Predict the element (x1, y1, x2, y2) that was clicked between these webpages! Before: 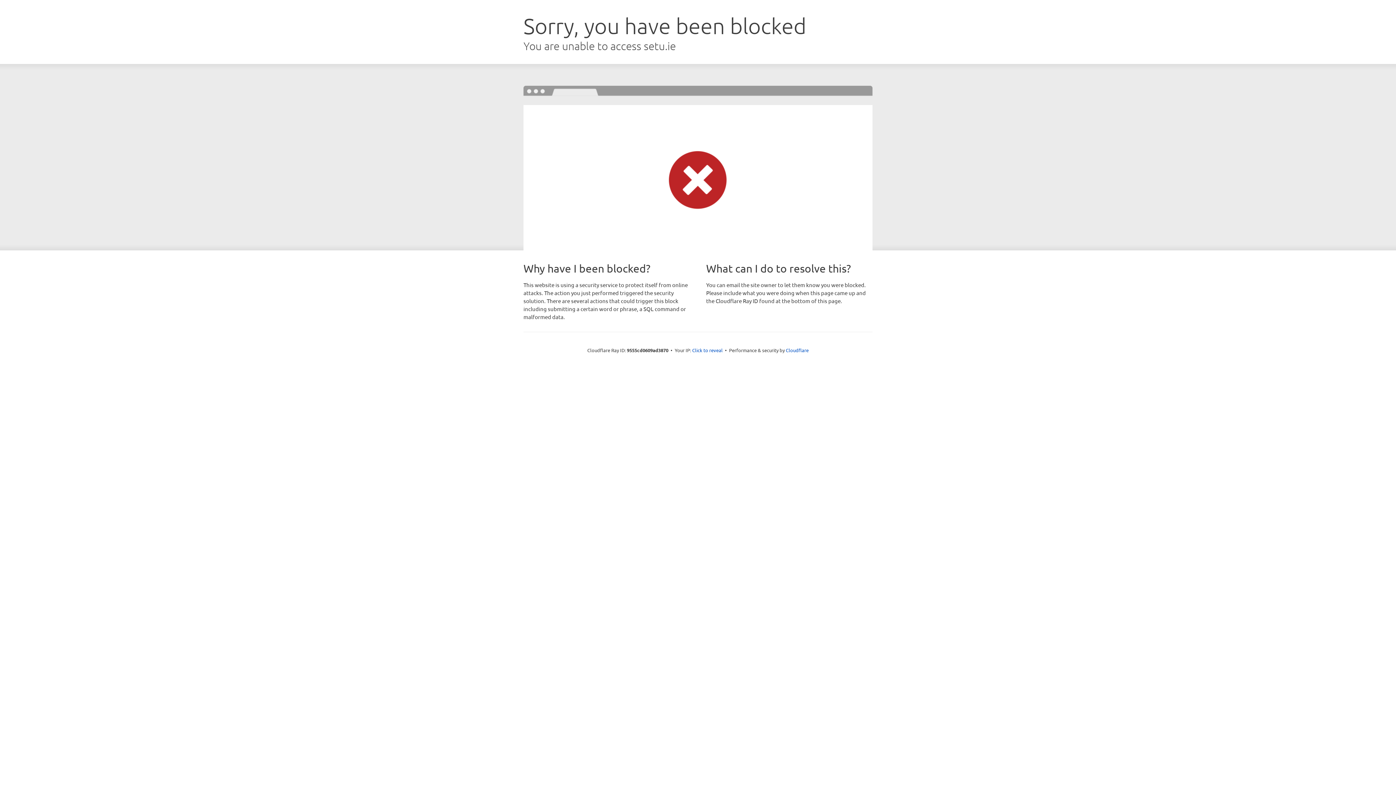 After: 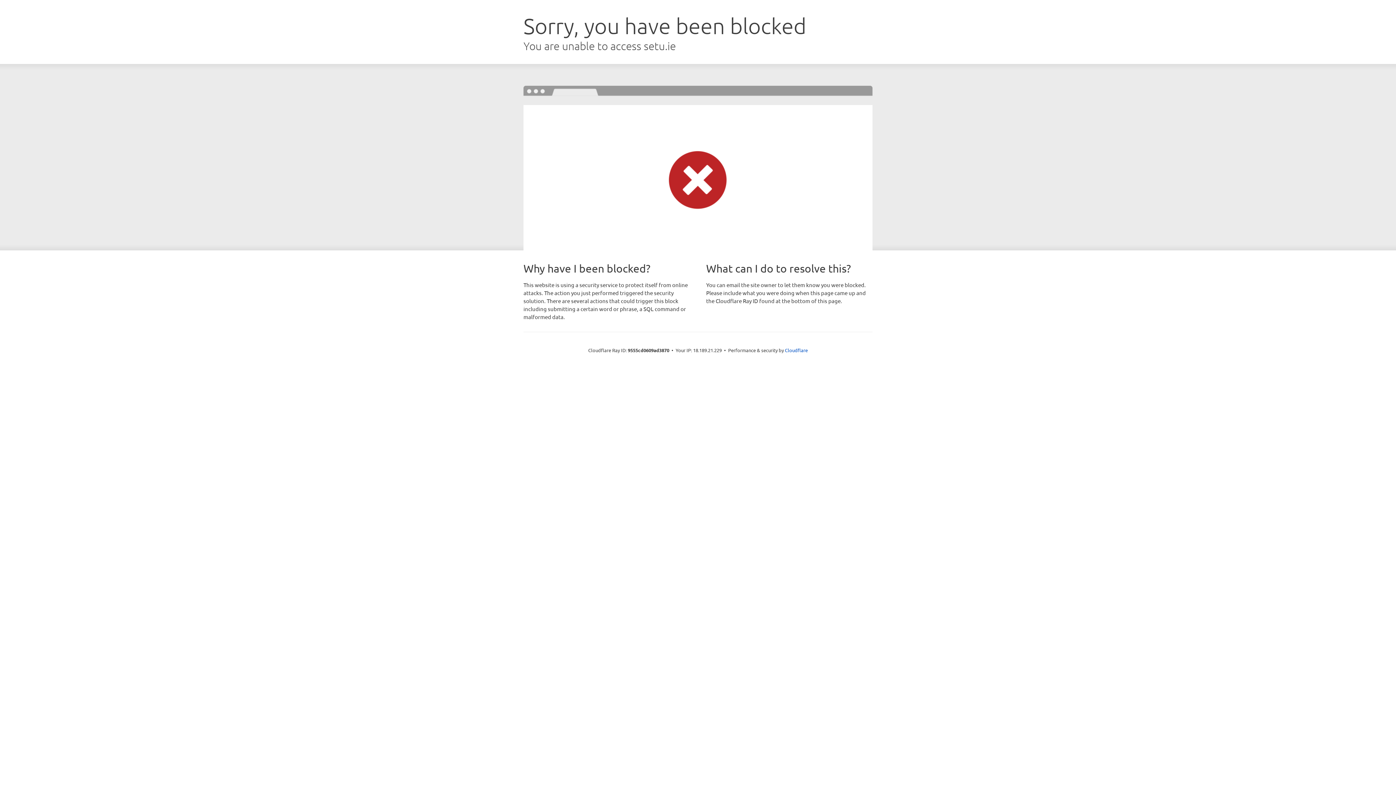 Action: label: Click to reveal bbox: (692, 346, 722, 353)